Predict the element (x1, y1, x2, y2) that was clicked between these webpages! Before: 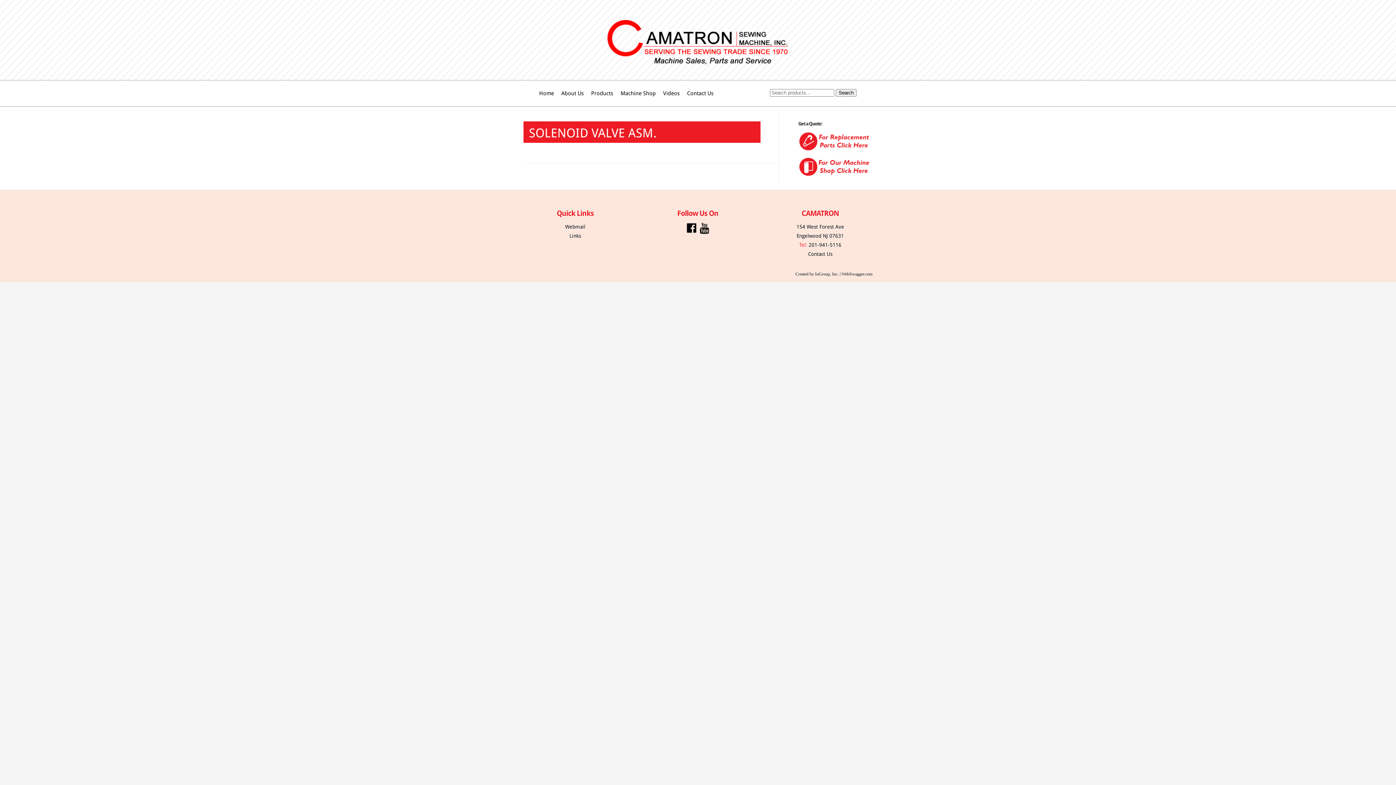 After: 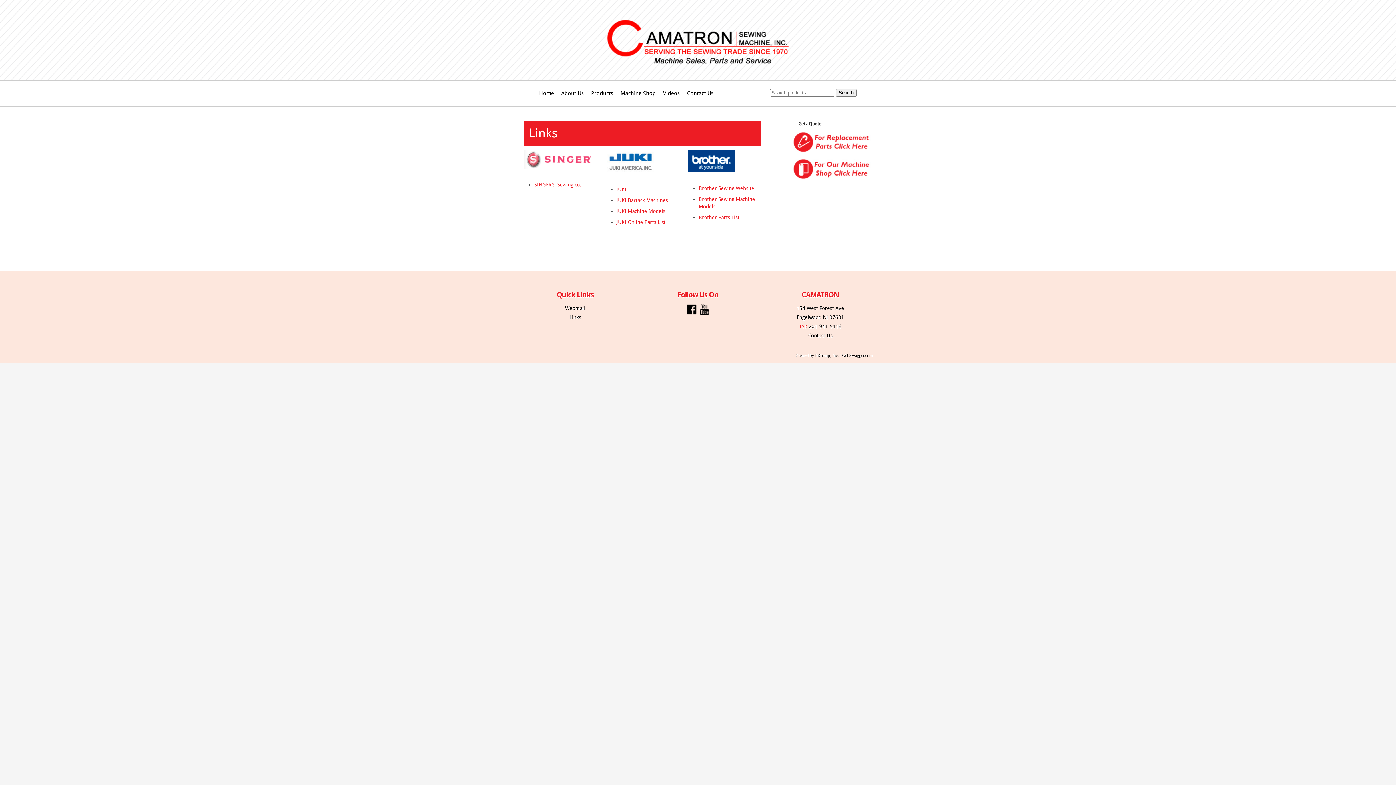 Action: label: Links bbox: (569, 233, 581, 239)